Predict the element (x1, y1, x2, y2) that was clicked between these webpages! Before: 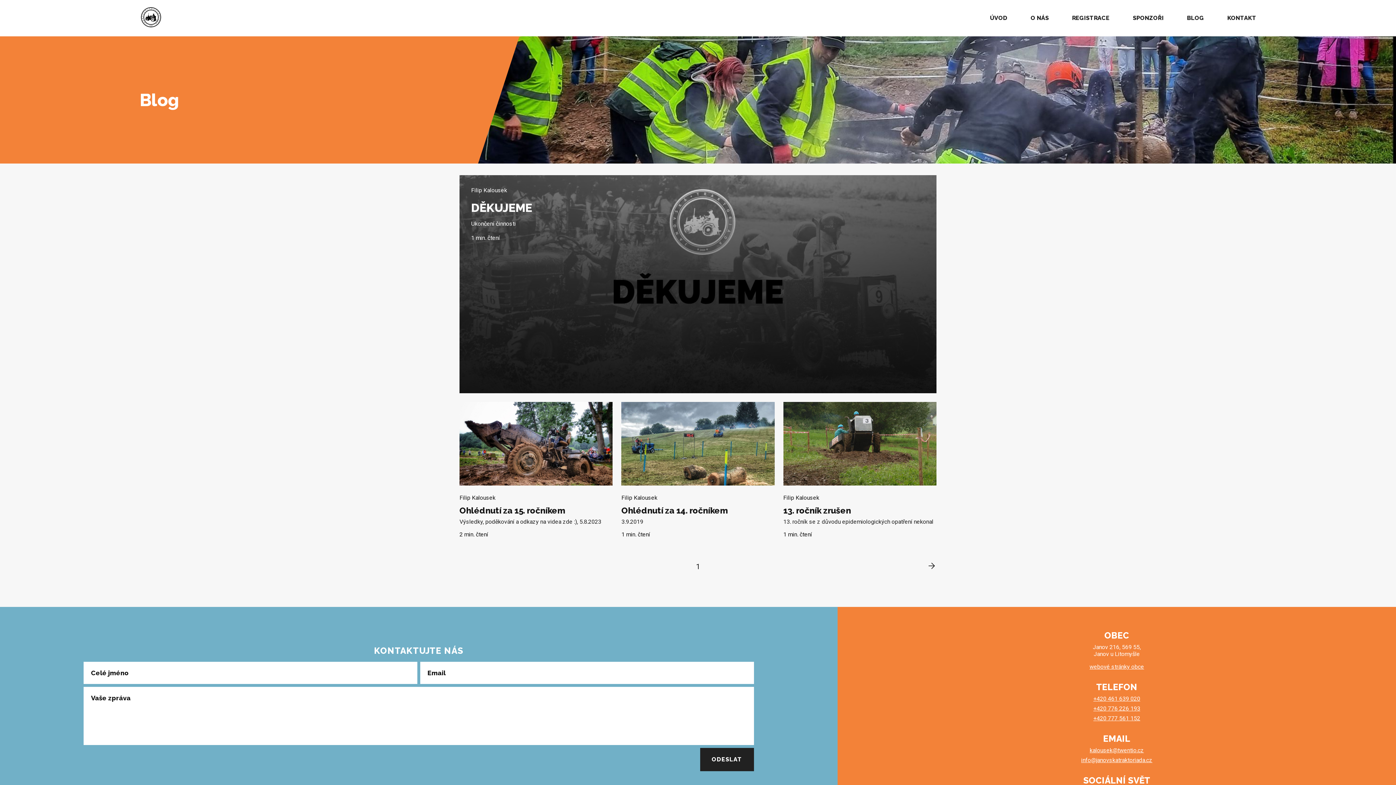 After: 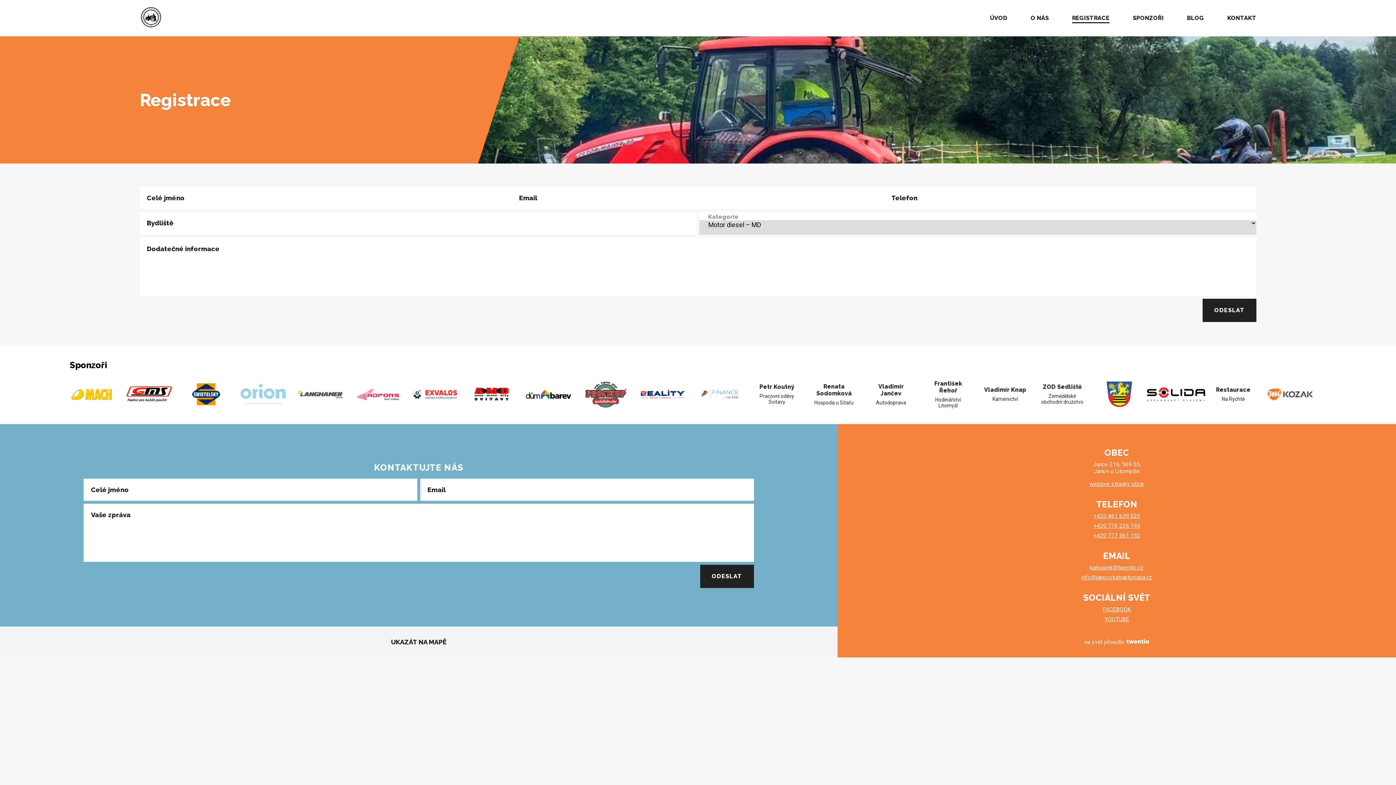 Action: label: REGISTRACE bbox: (1072, 14, 1109, 21)